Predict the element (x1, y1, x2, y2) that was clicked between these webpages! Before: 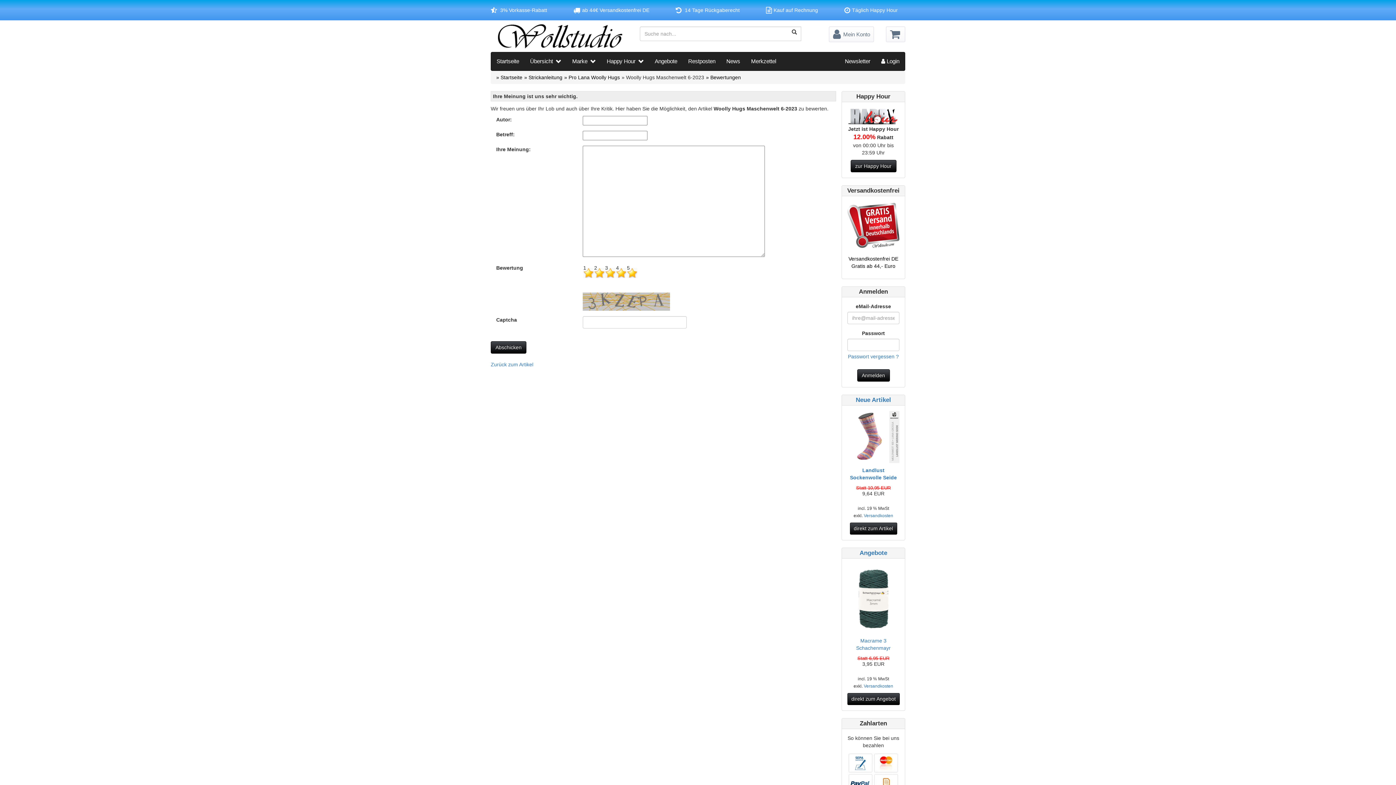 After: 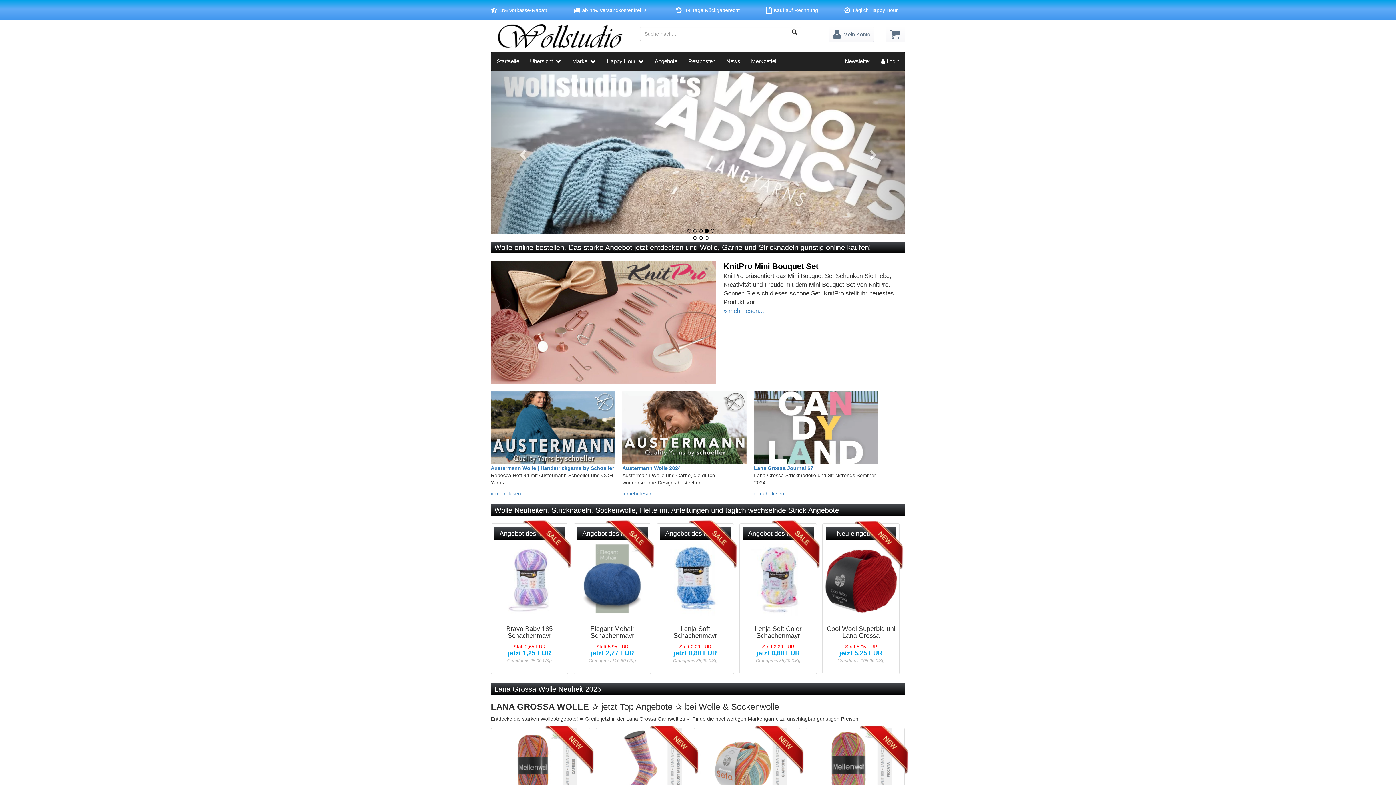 Action: label: » Startseite bbox: (496, 74, 522, 80)